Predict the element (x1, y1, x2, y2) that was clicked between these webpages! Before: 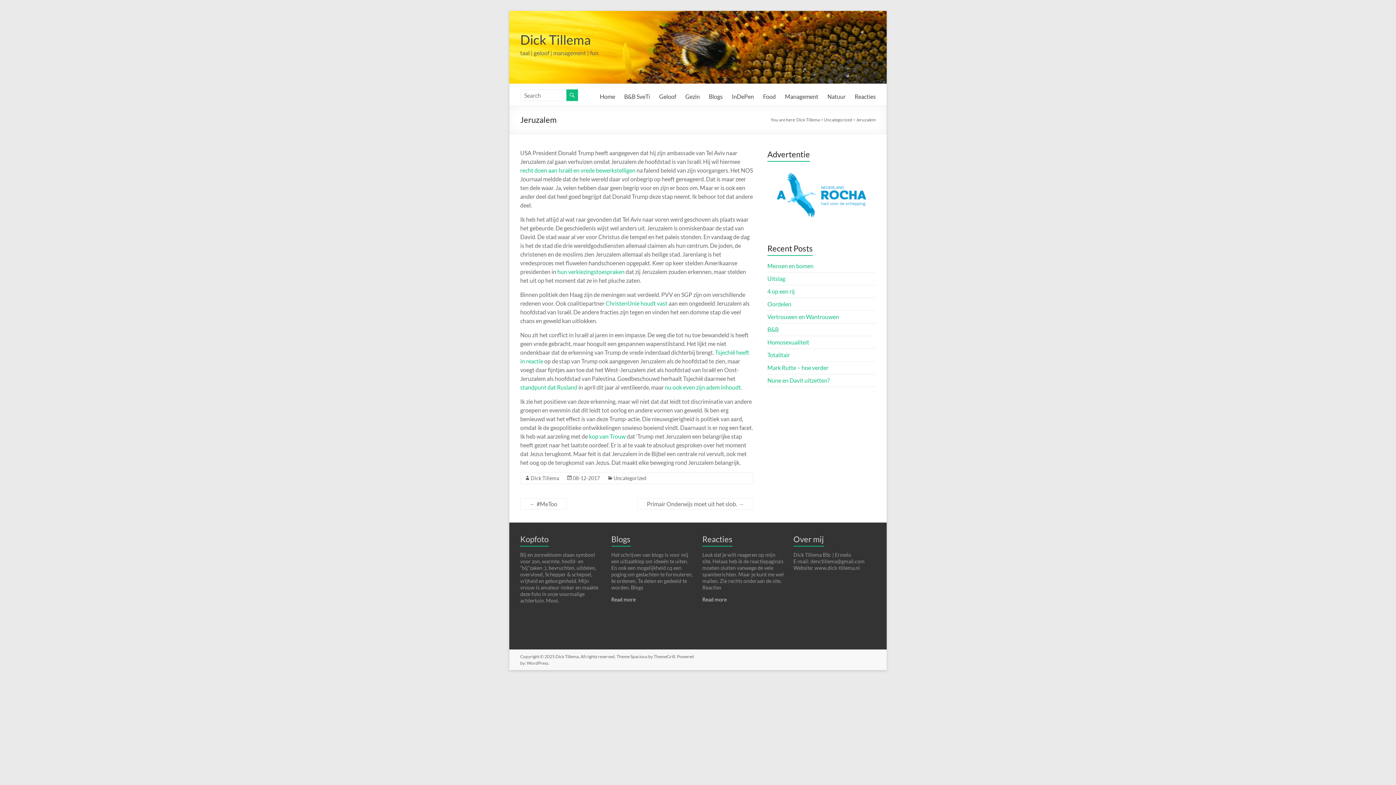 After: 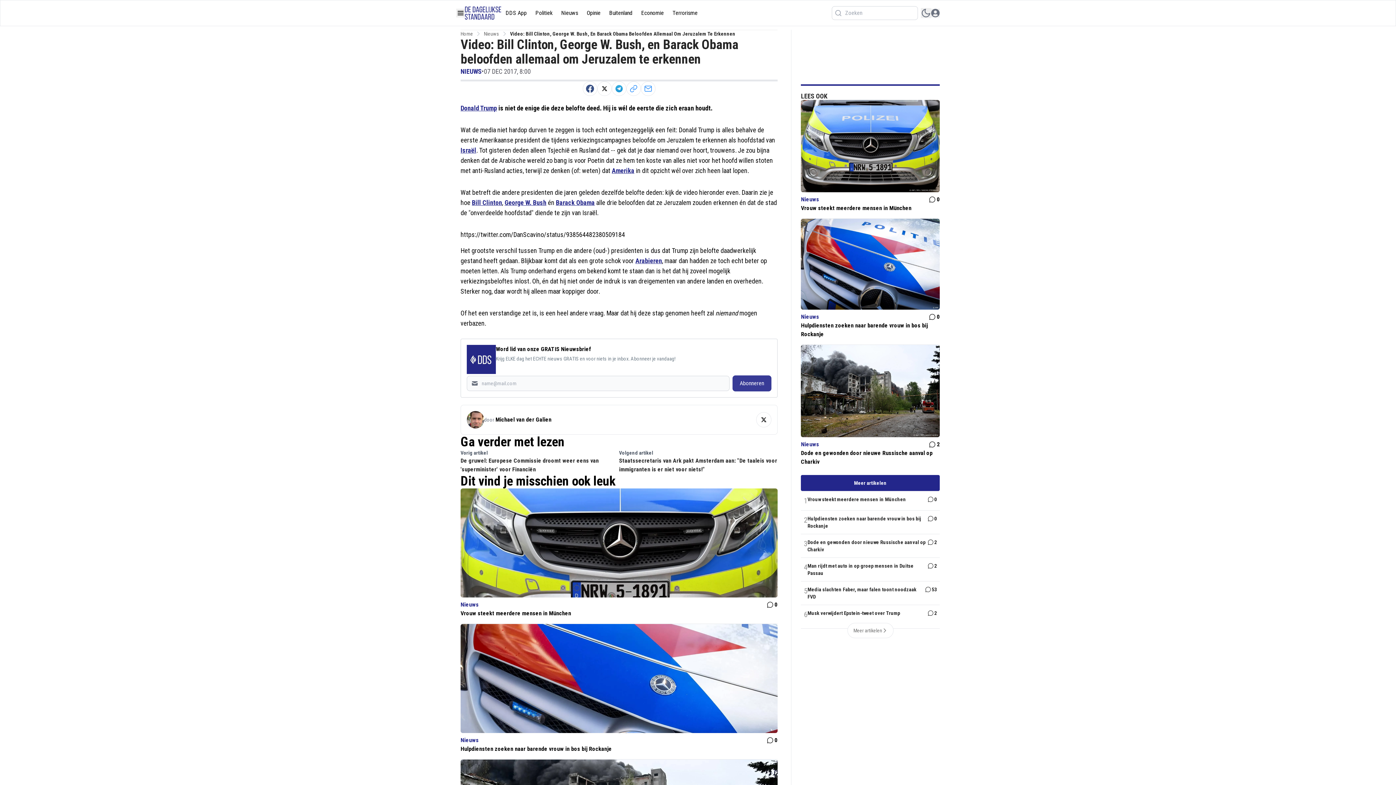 Action: label: hun verkiezingstoespraken bbox: (557, 268, 624, 275)